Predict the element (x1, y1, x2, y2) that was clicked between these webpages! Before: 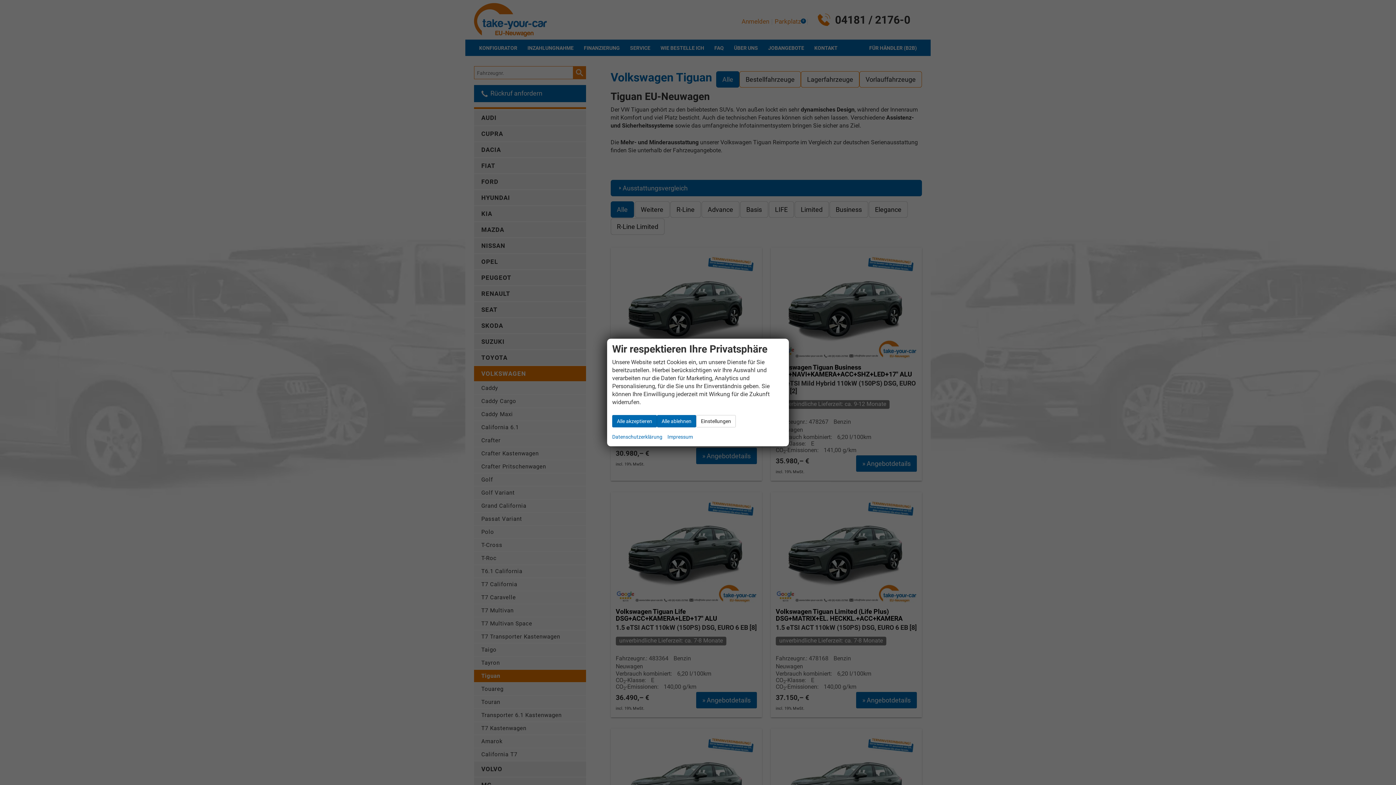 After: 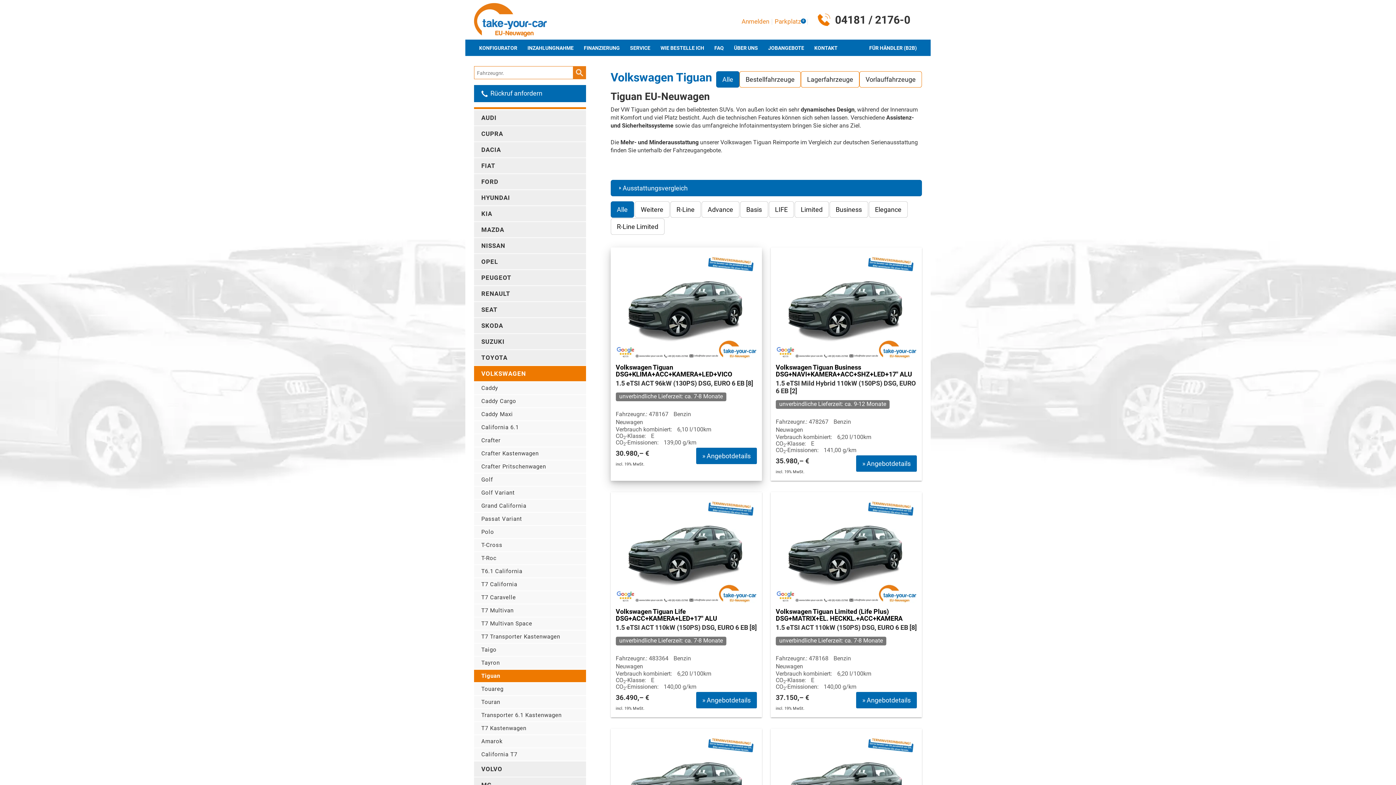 Action: label: Alle akzeptieren bbox: (612, 415, 657, 427)